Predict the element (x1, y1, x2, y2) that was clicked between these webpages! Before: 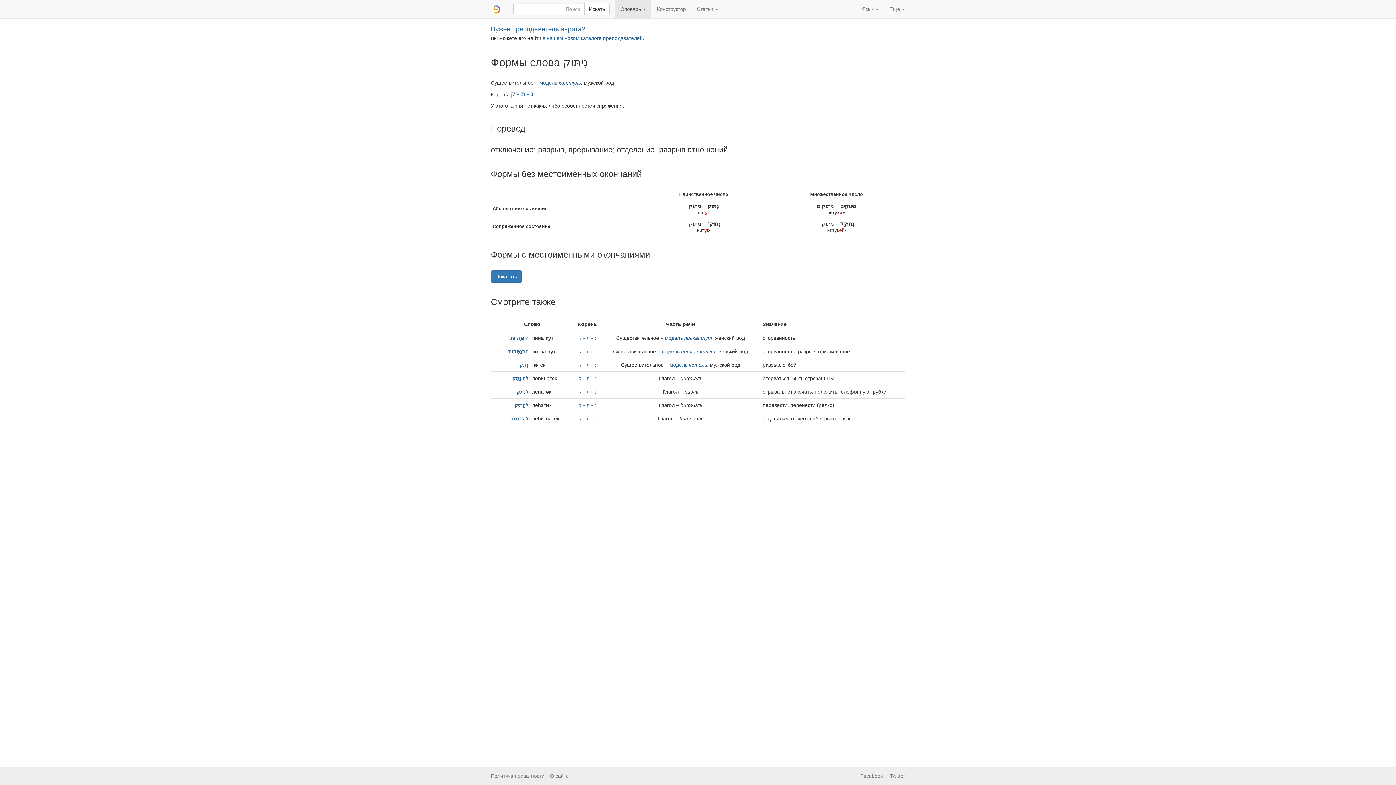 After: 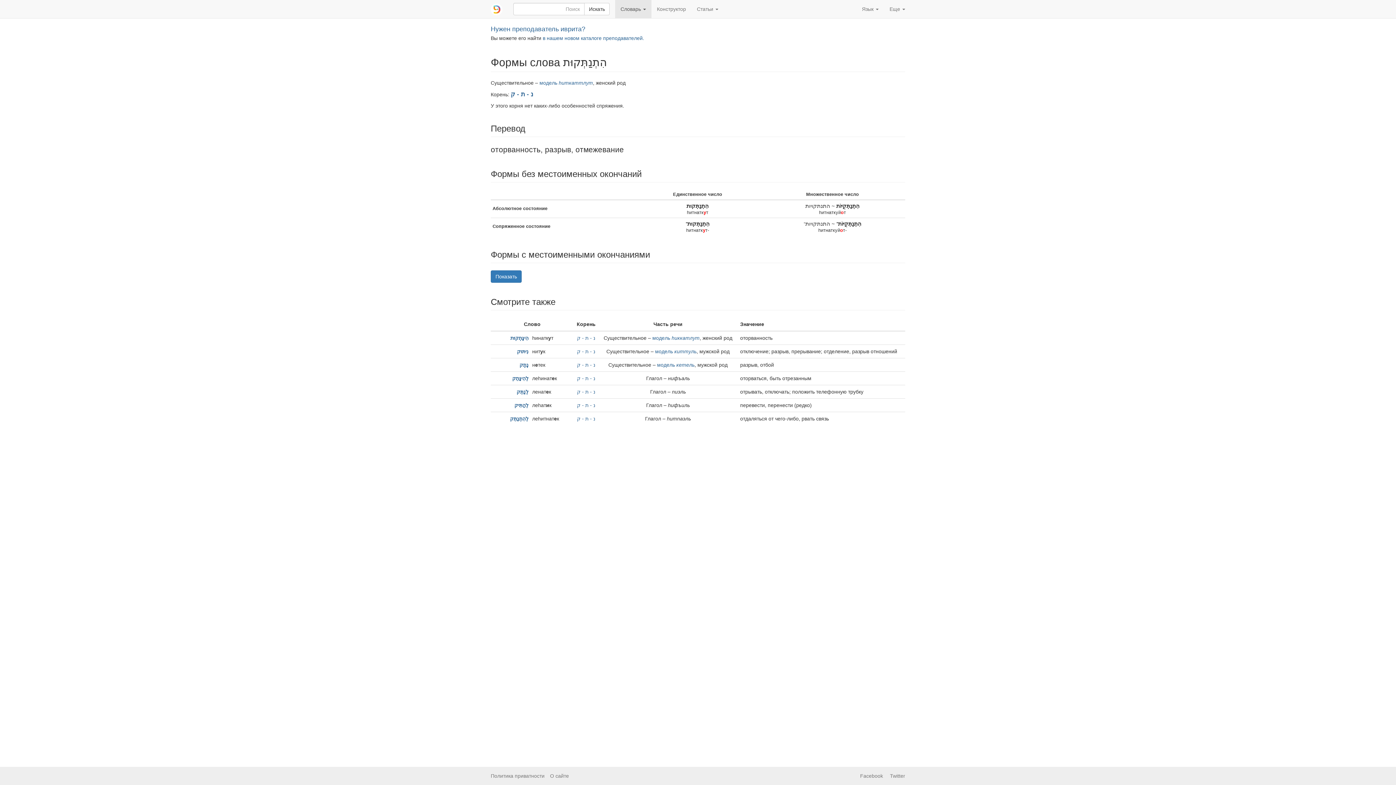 Action: bbox: (493, 348, 532, 355) label: הִתְנַתְּקוּת